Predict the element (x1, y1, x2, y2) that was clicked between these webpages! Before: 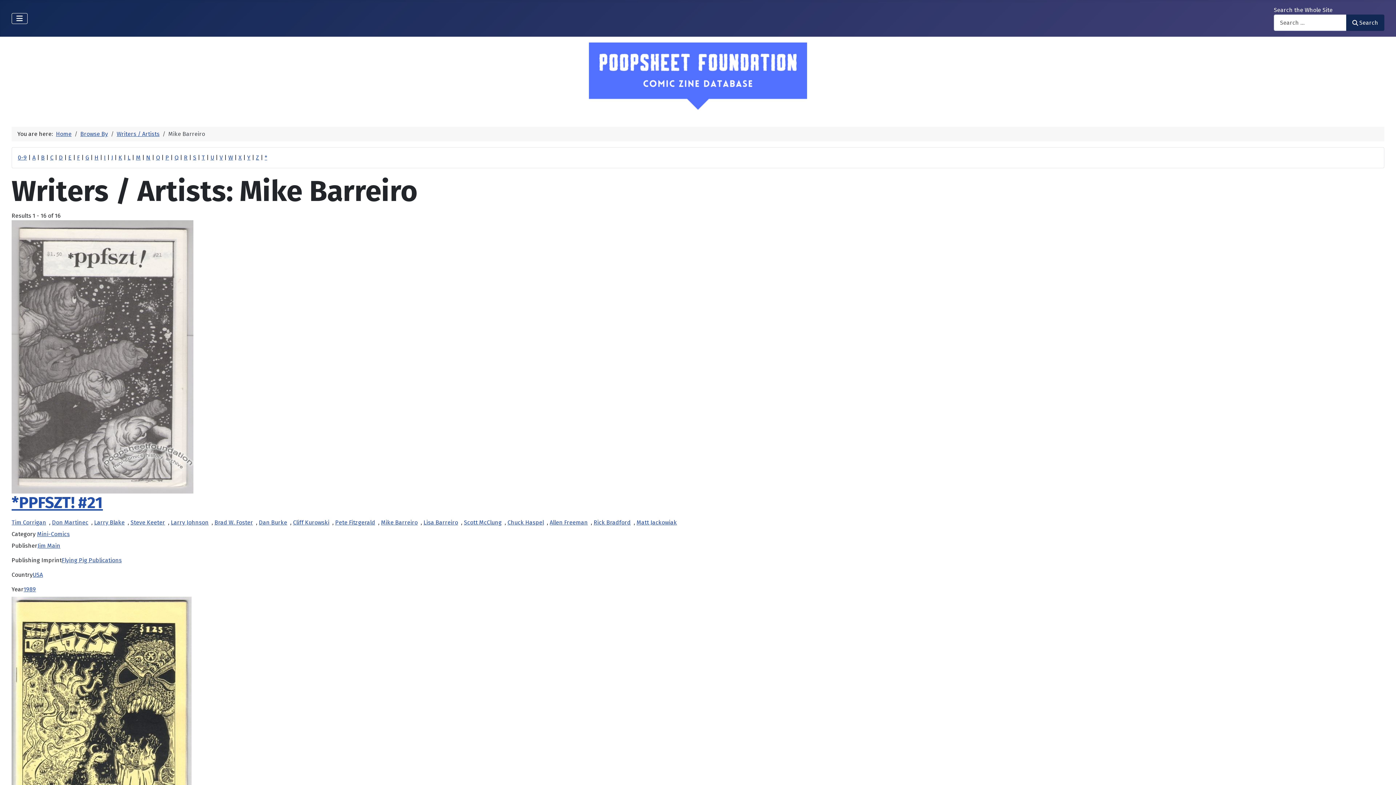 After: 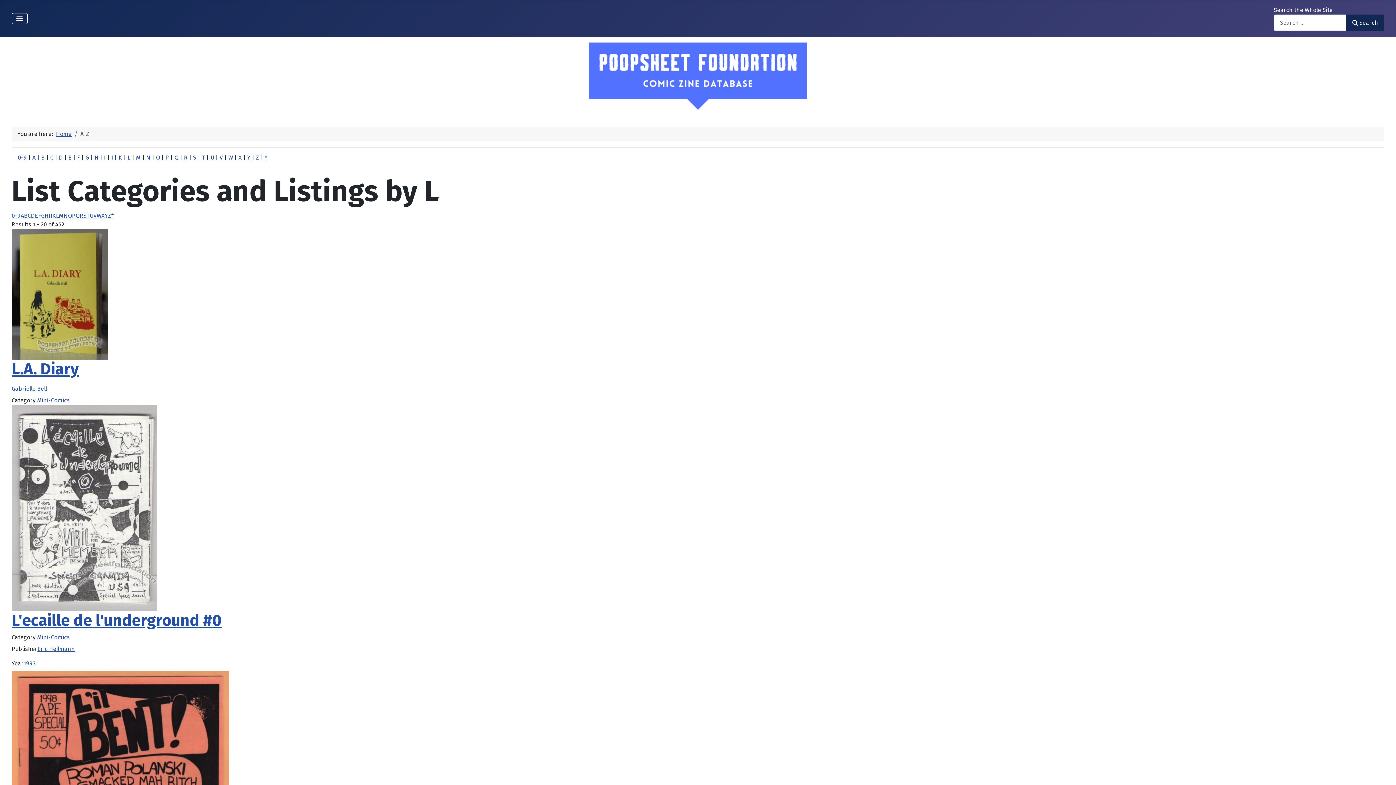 Action: bbox: (127, 154, 130, 161) label: L